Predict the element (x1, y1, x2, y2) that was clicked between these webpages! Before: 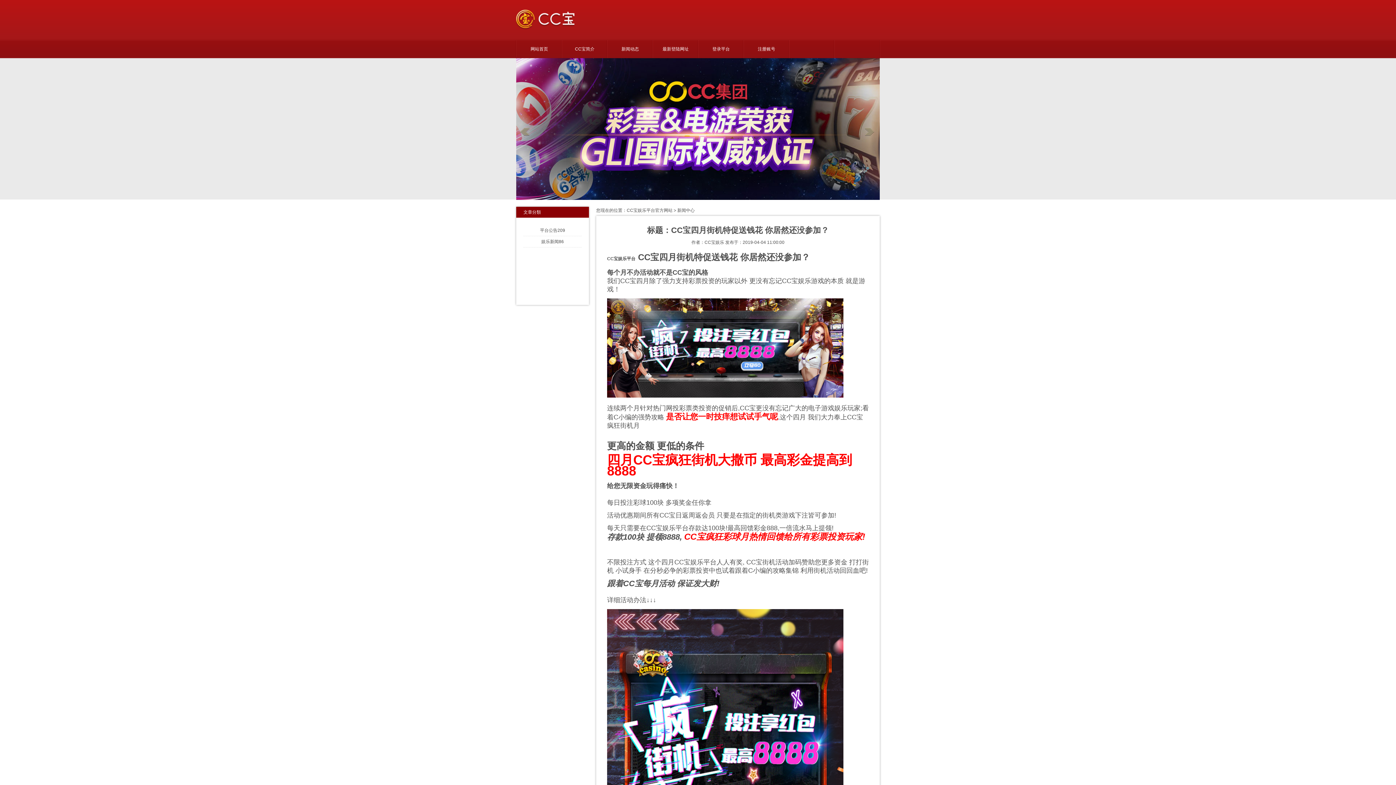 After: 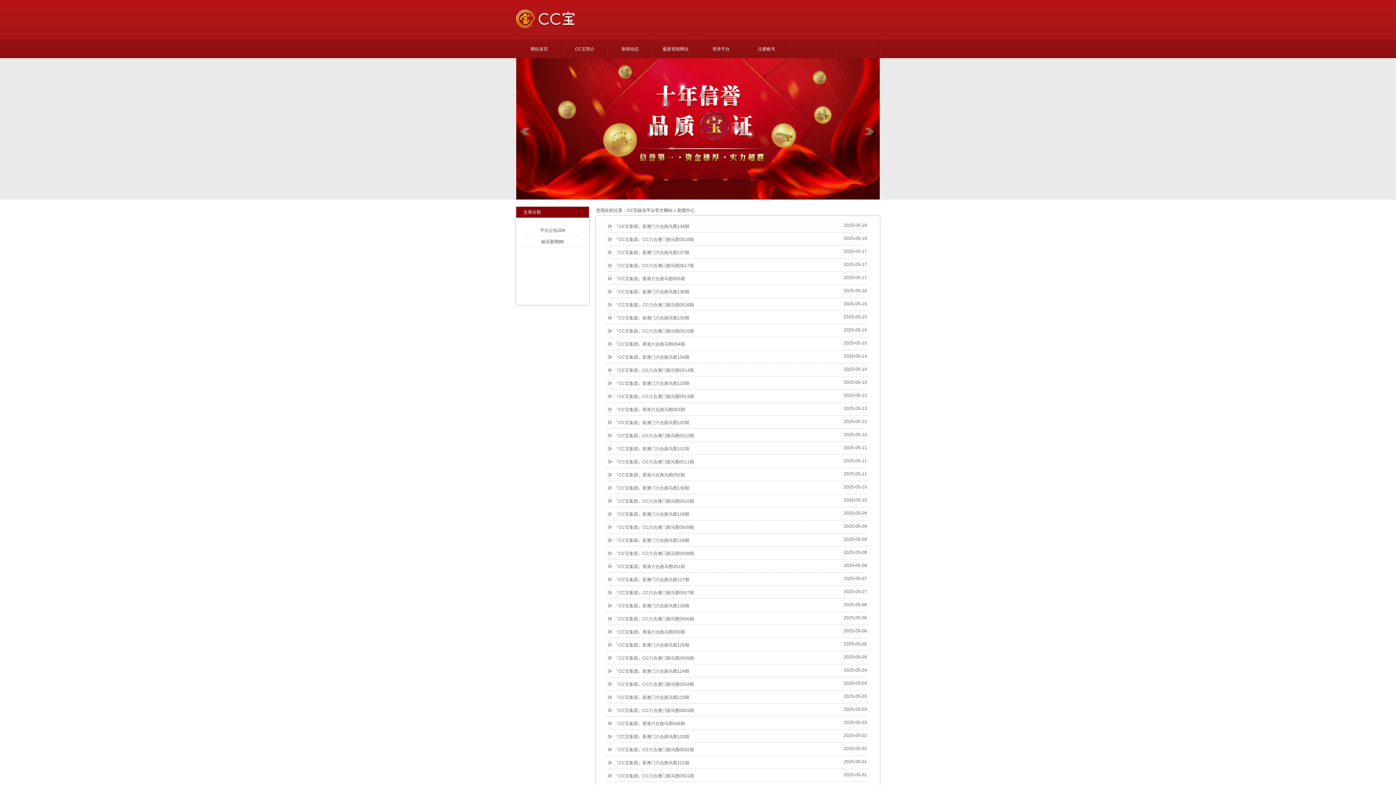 Action: bbox: (607, 39, 653, 58) label: 新闻动态